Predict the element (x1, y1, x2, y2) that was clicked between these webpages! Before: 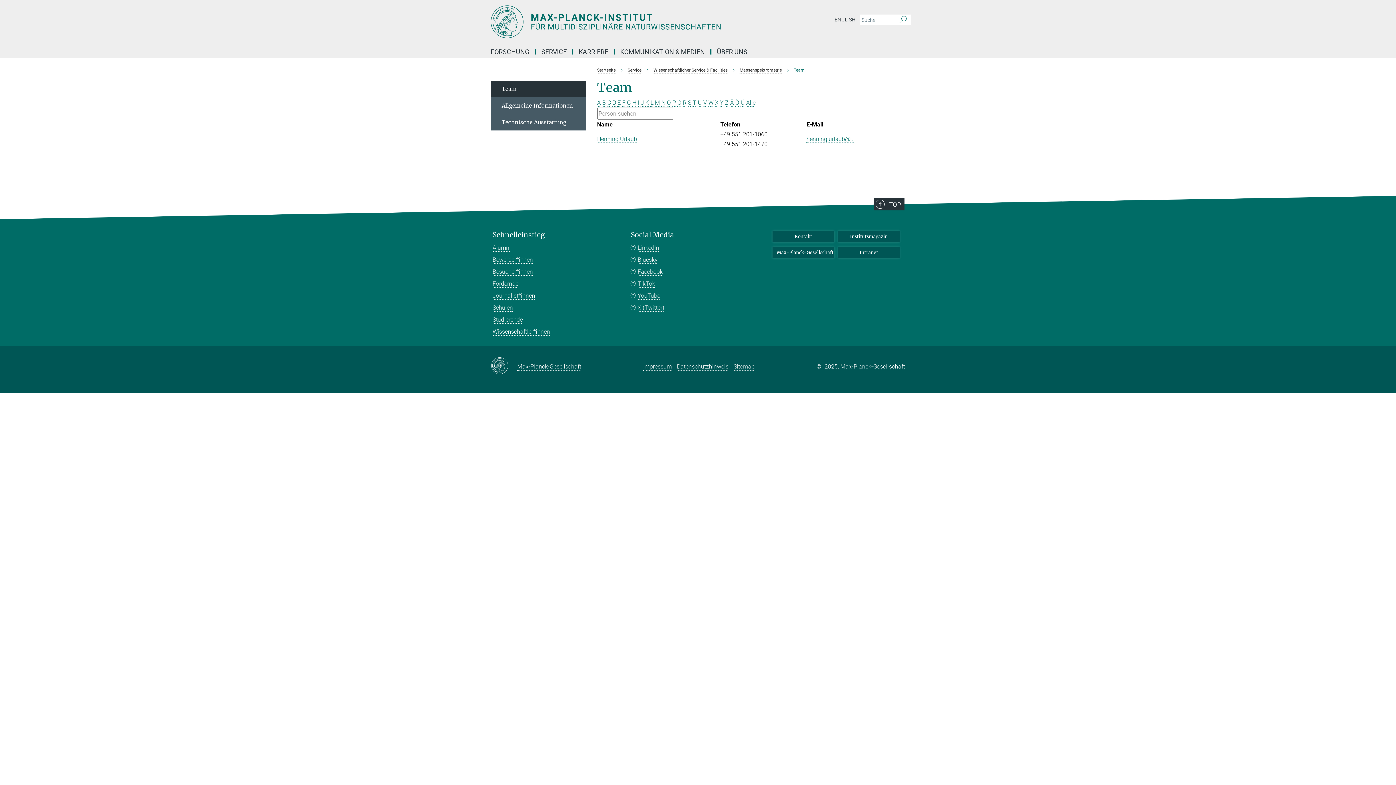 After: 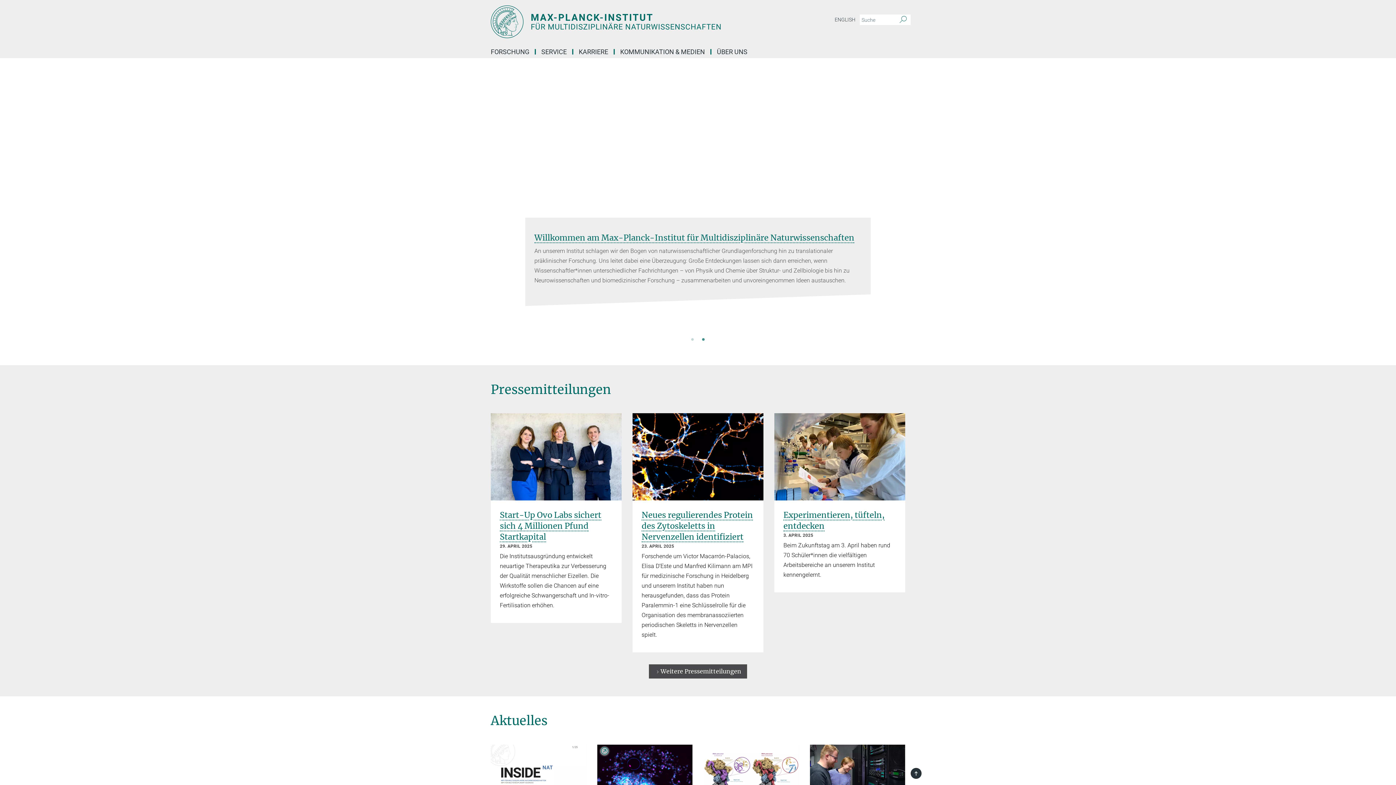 Action: label: Startseite bbox: (597, 67, 615, 72)